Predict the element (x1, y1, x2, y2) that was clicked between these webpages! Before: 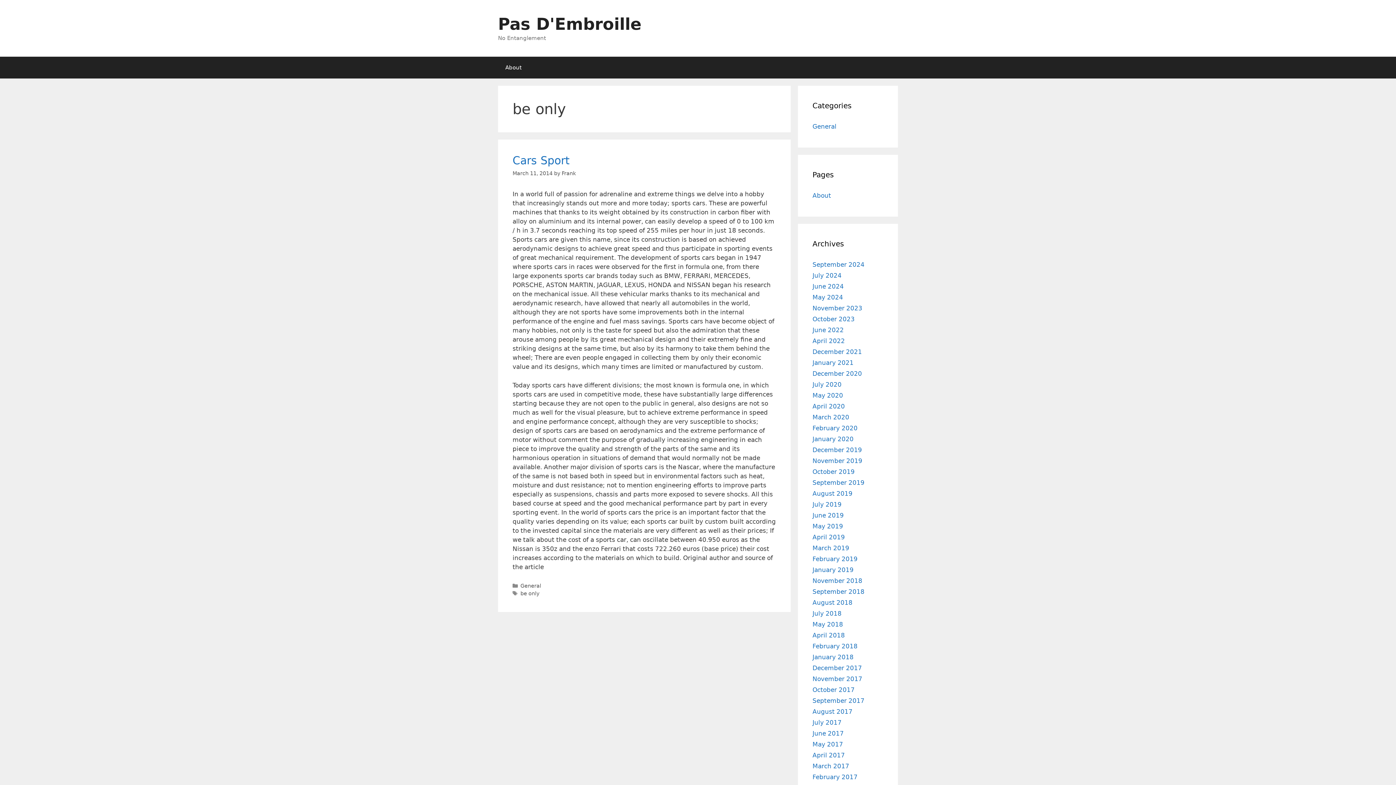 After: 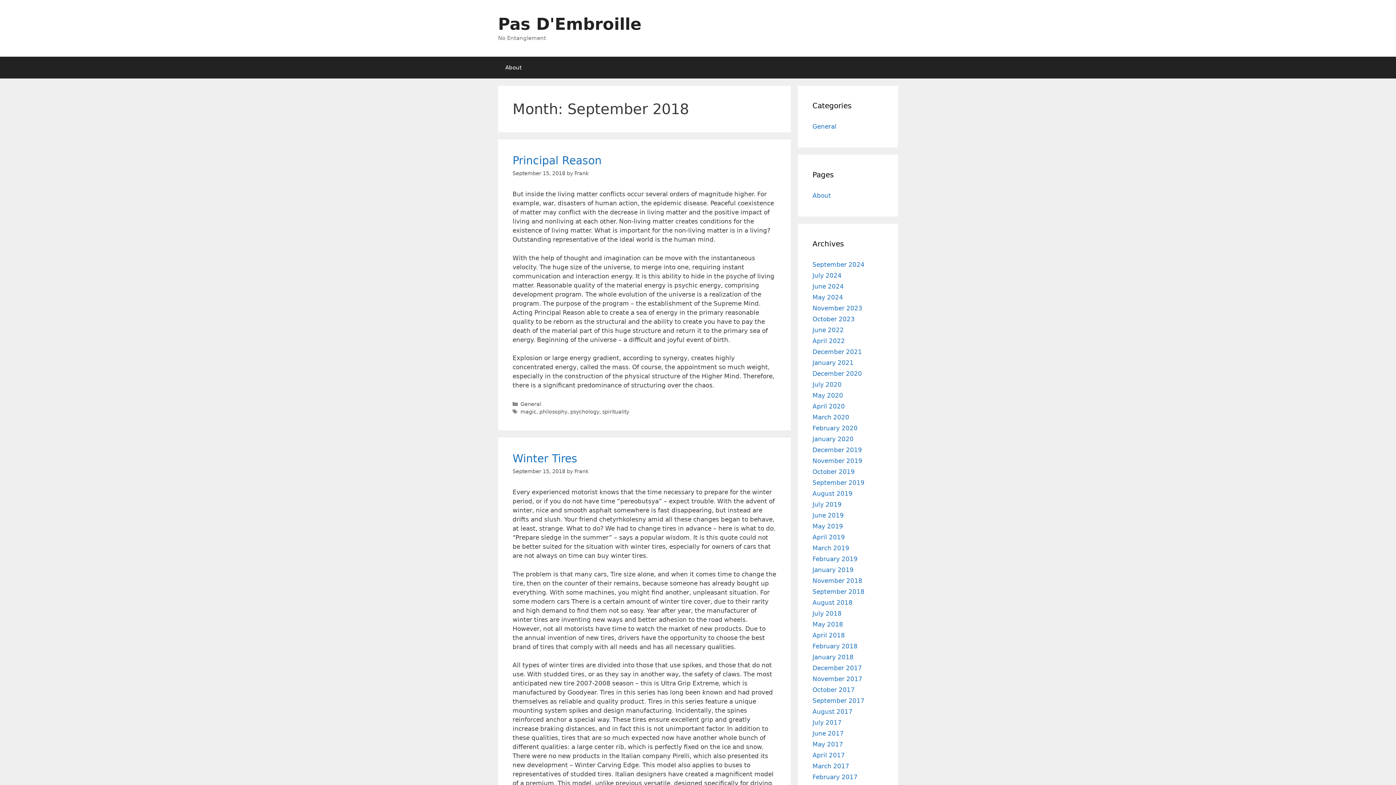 Action: bbox: (812, 588, 864, 595) label: September 2018